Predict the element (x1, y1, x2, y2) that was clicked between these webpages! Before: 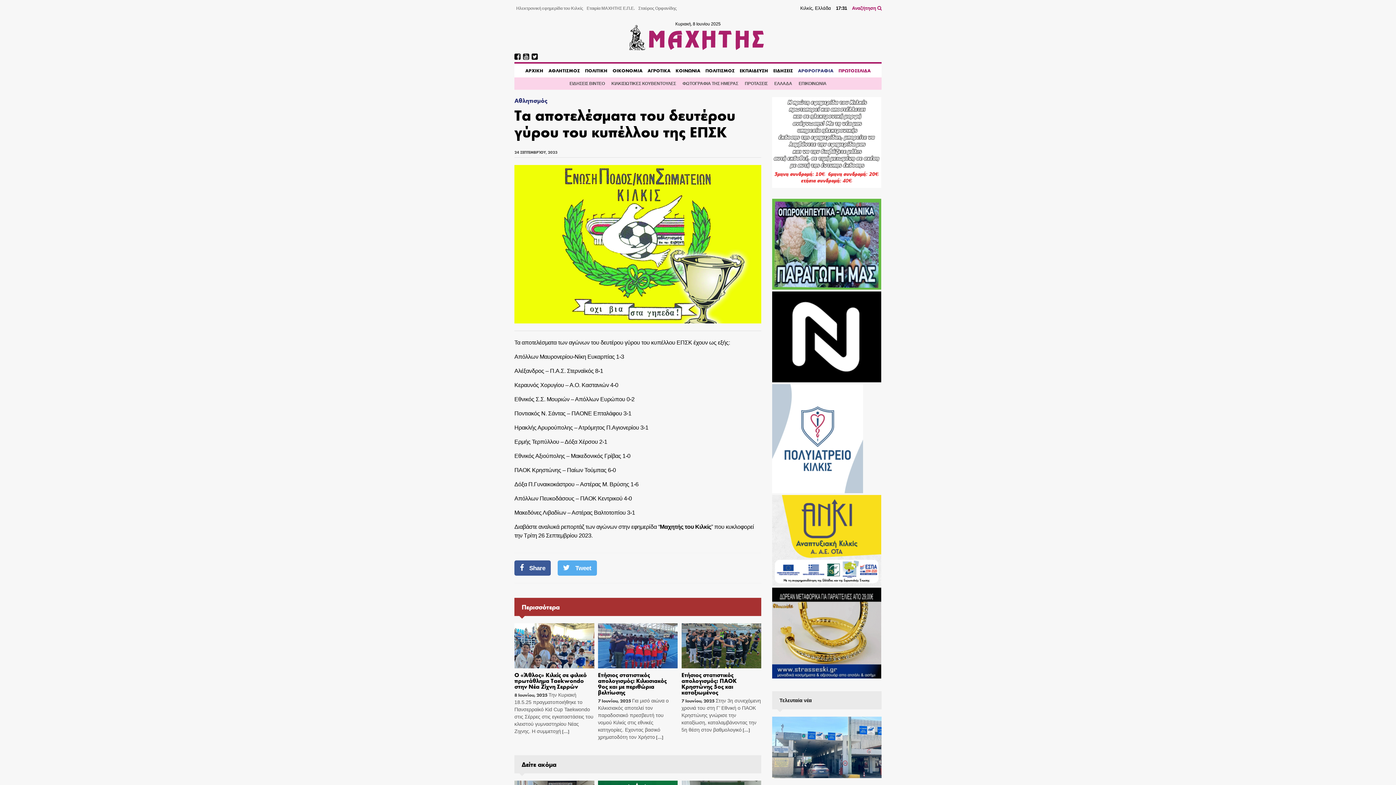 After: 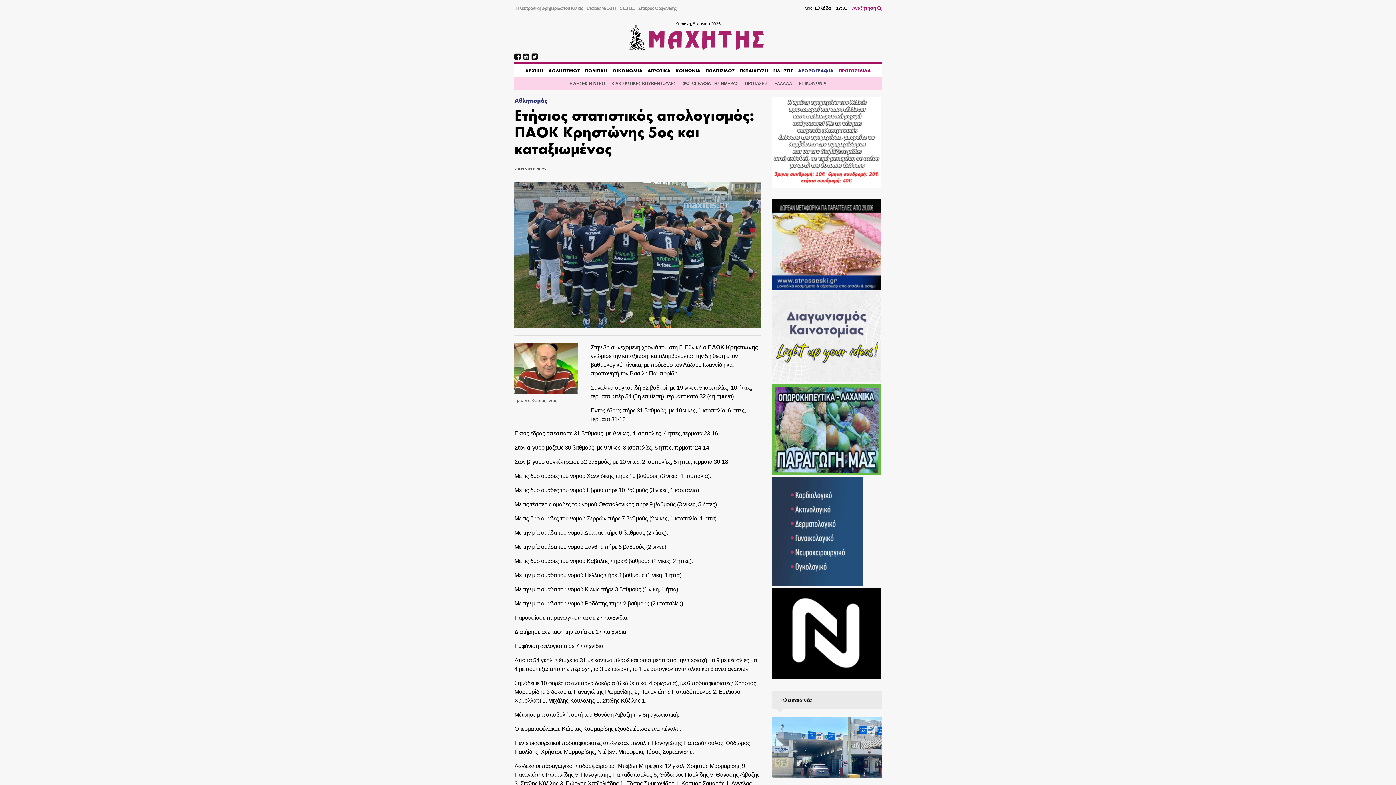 Action: label:  […] bbox: (741, 727, 750, 733)